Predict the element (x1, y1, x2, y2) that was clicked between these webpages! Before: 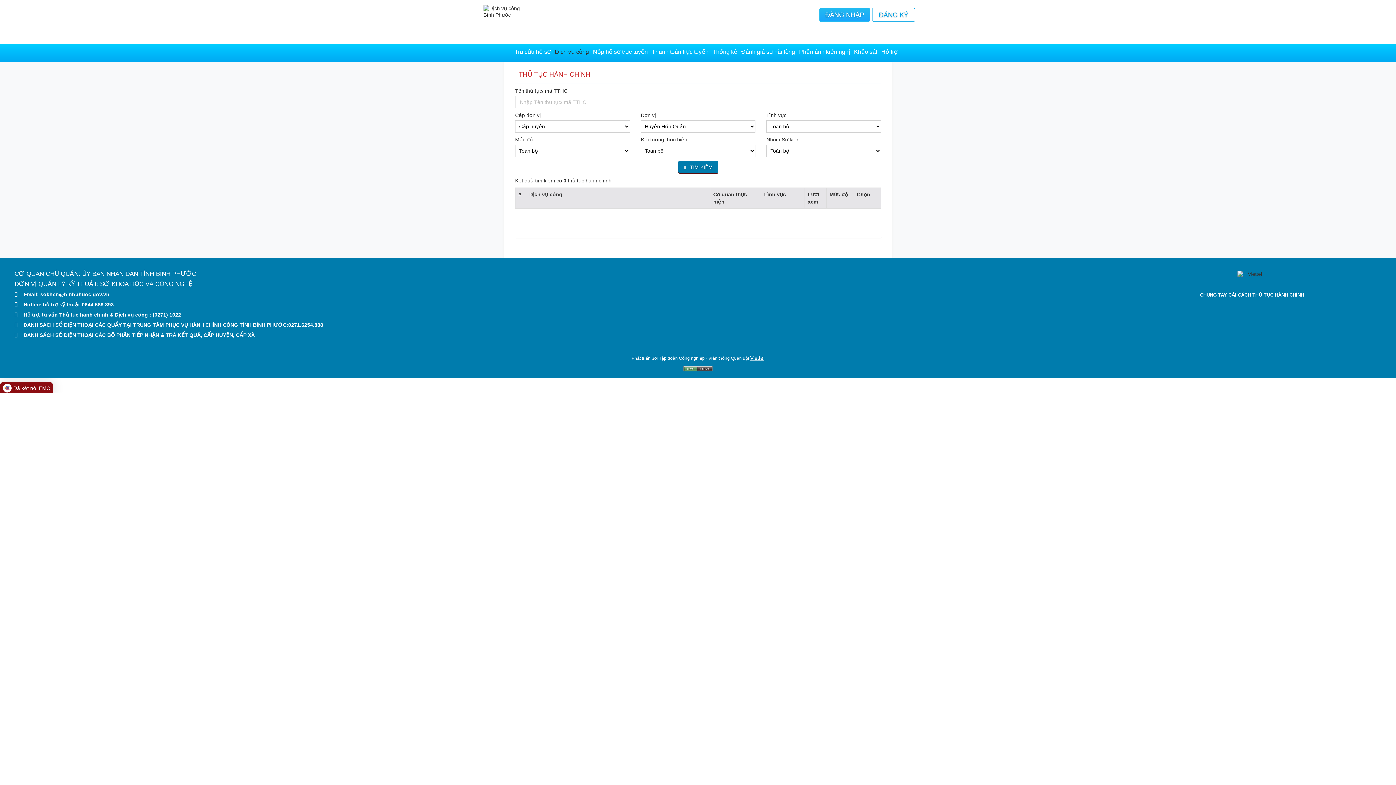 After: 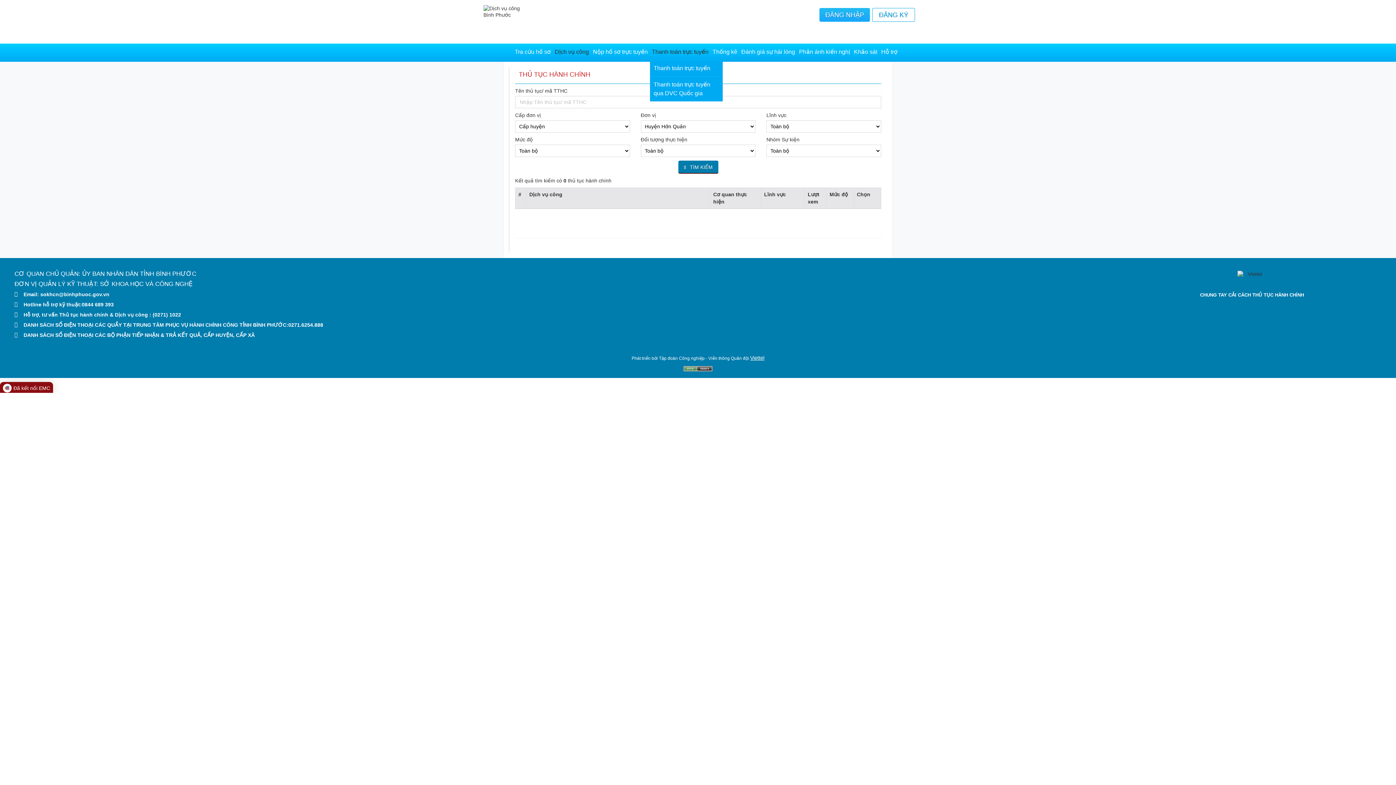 Action: bbox: (652, 47, 708, 56) label: Thanh toán trực tuyến